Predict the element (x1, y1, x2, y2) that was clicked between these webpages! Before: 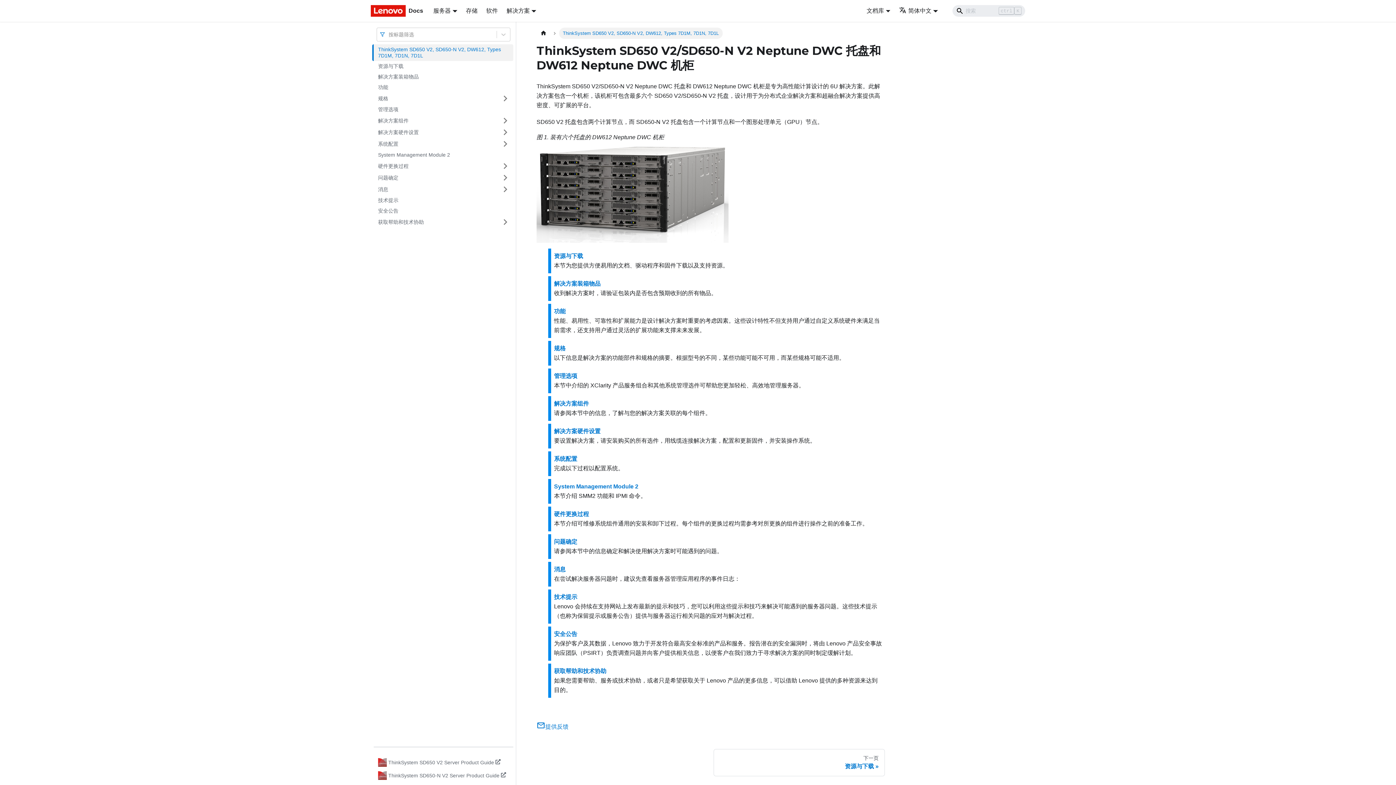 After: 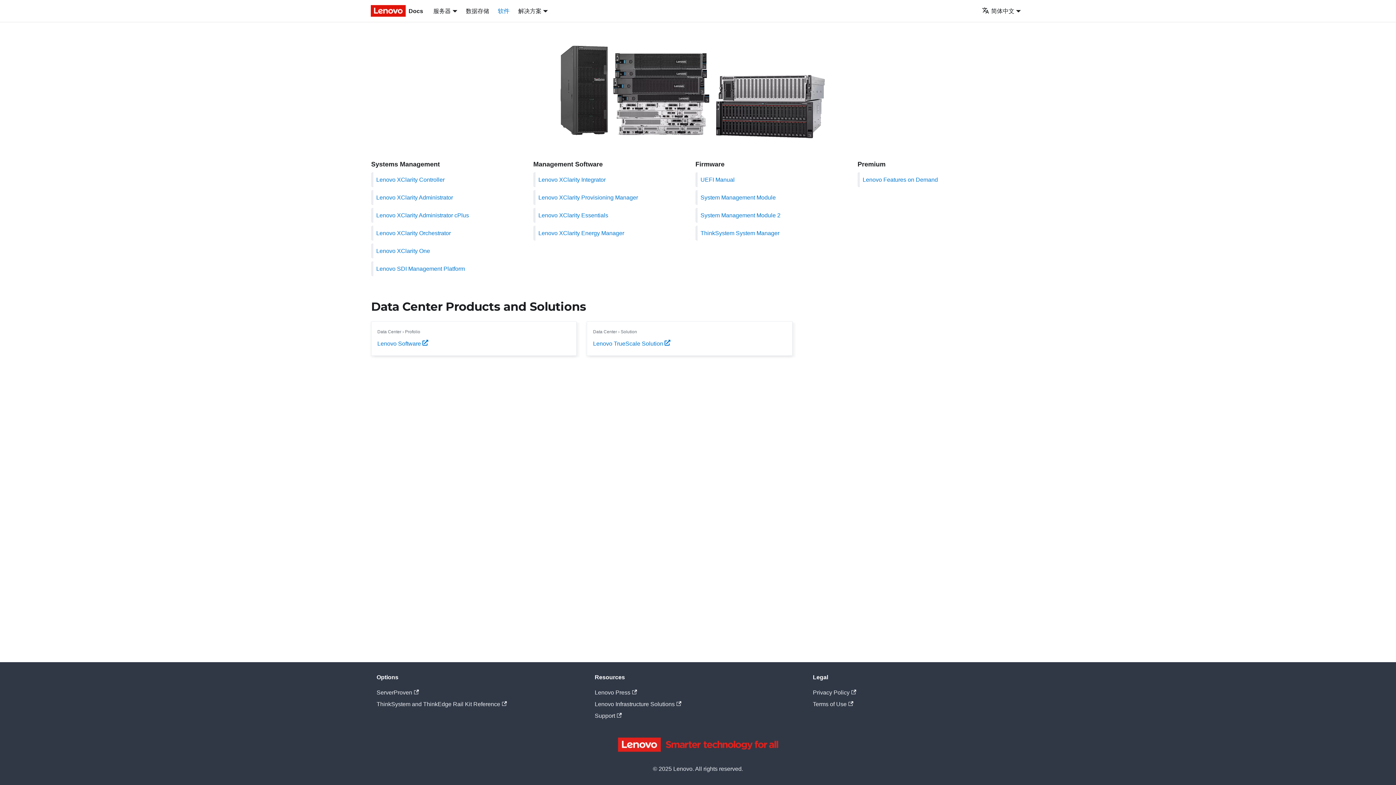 Action: label: 软件 bbox: (482, 4, 502, 17)